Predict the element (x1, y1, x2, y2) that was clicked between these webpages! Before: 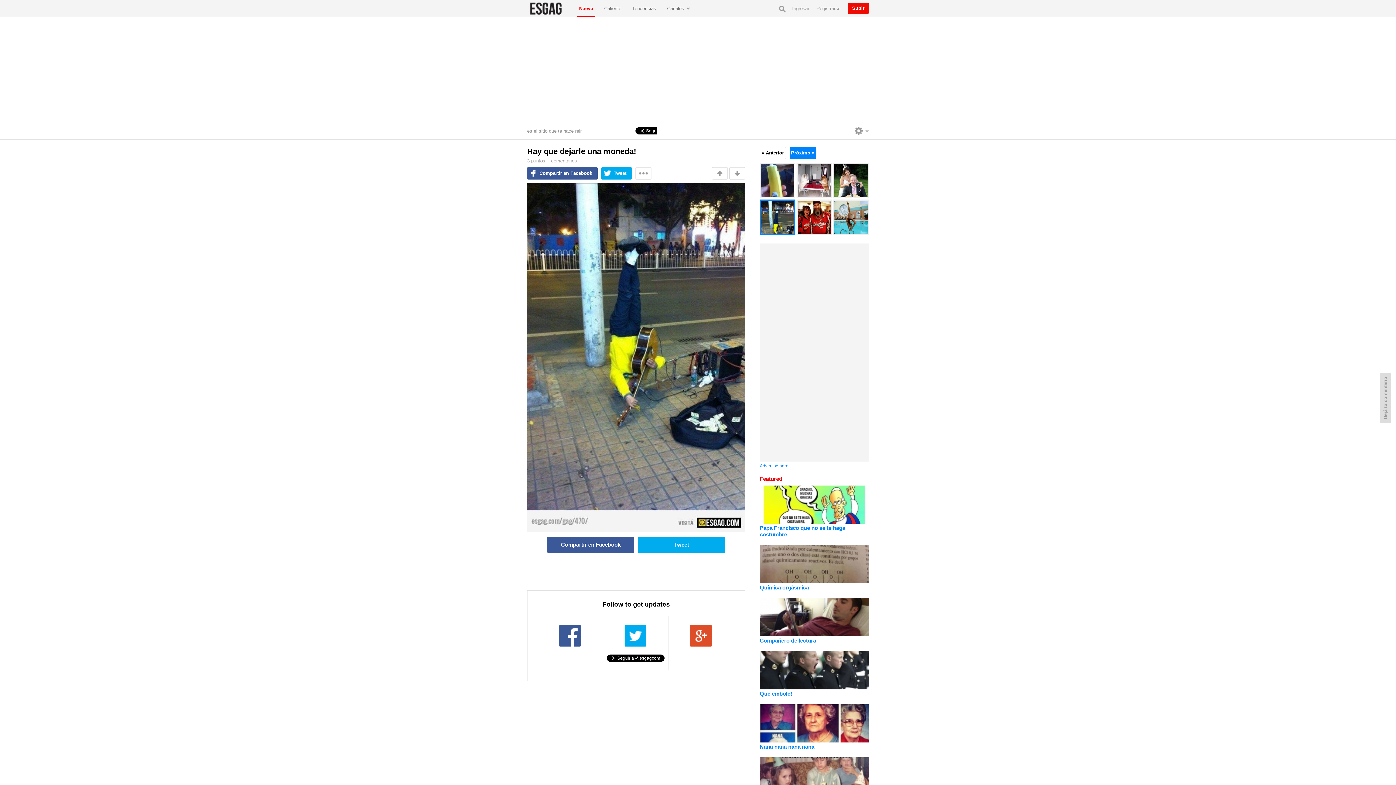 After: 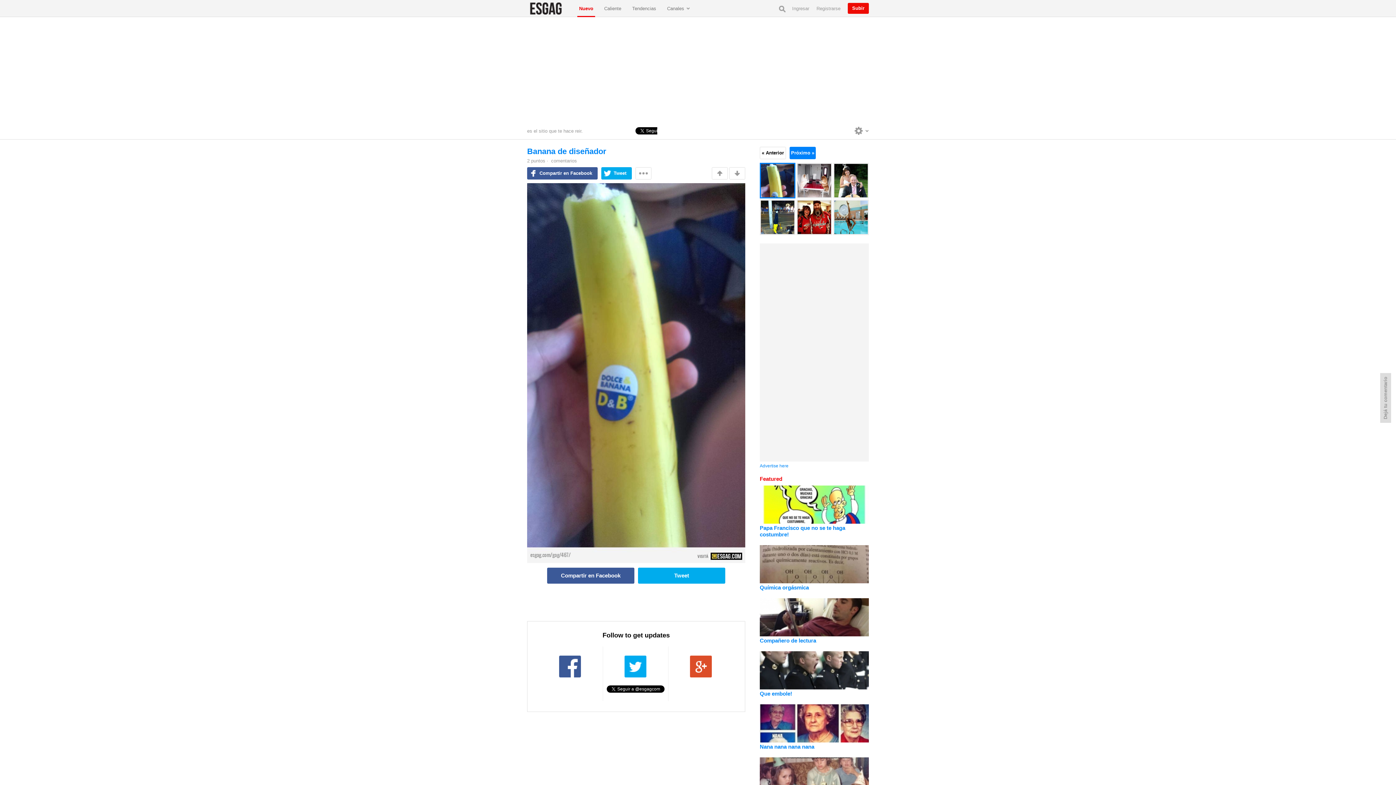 Action: bbox: (760, 162, 795, 198)